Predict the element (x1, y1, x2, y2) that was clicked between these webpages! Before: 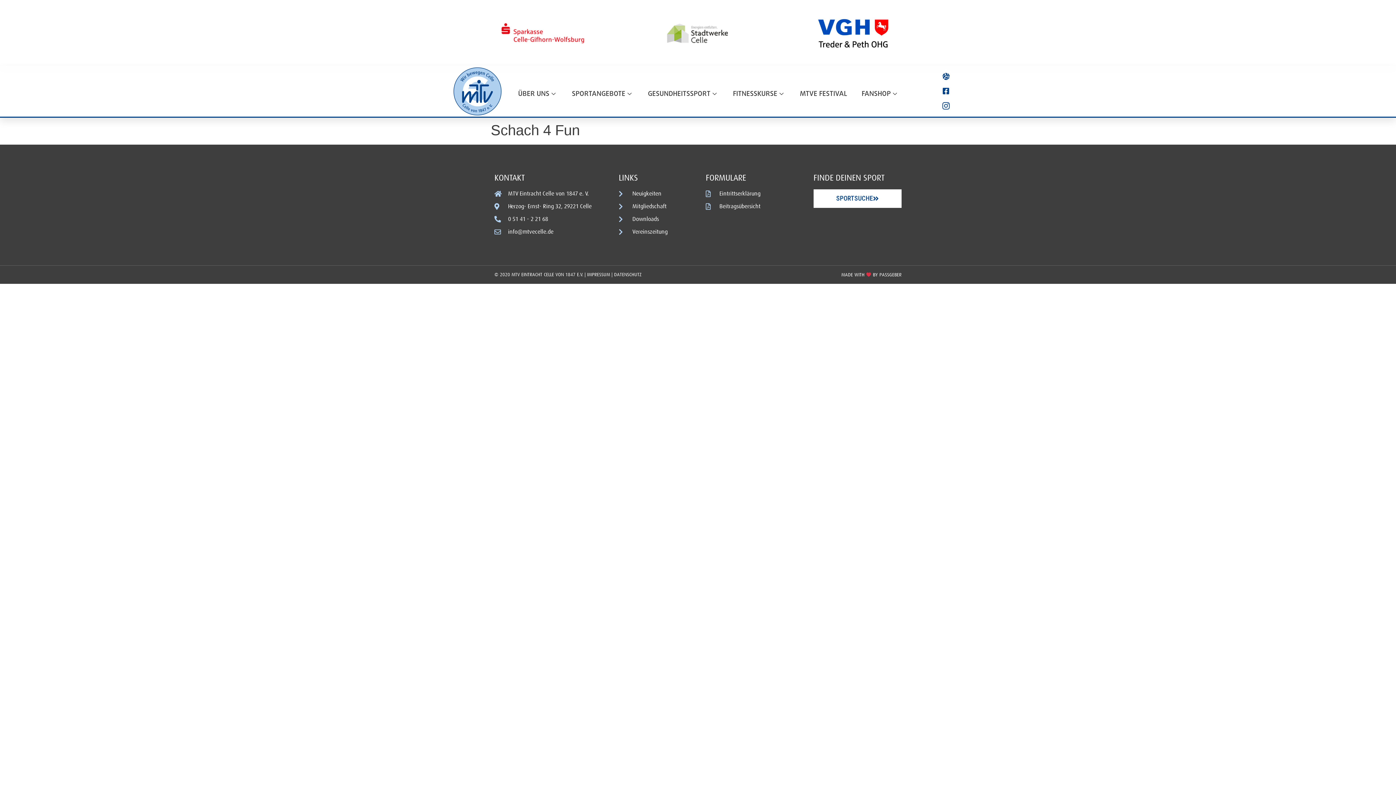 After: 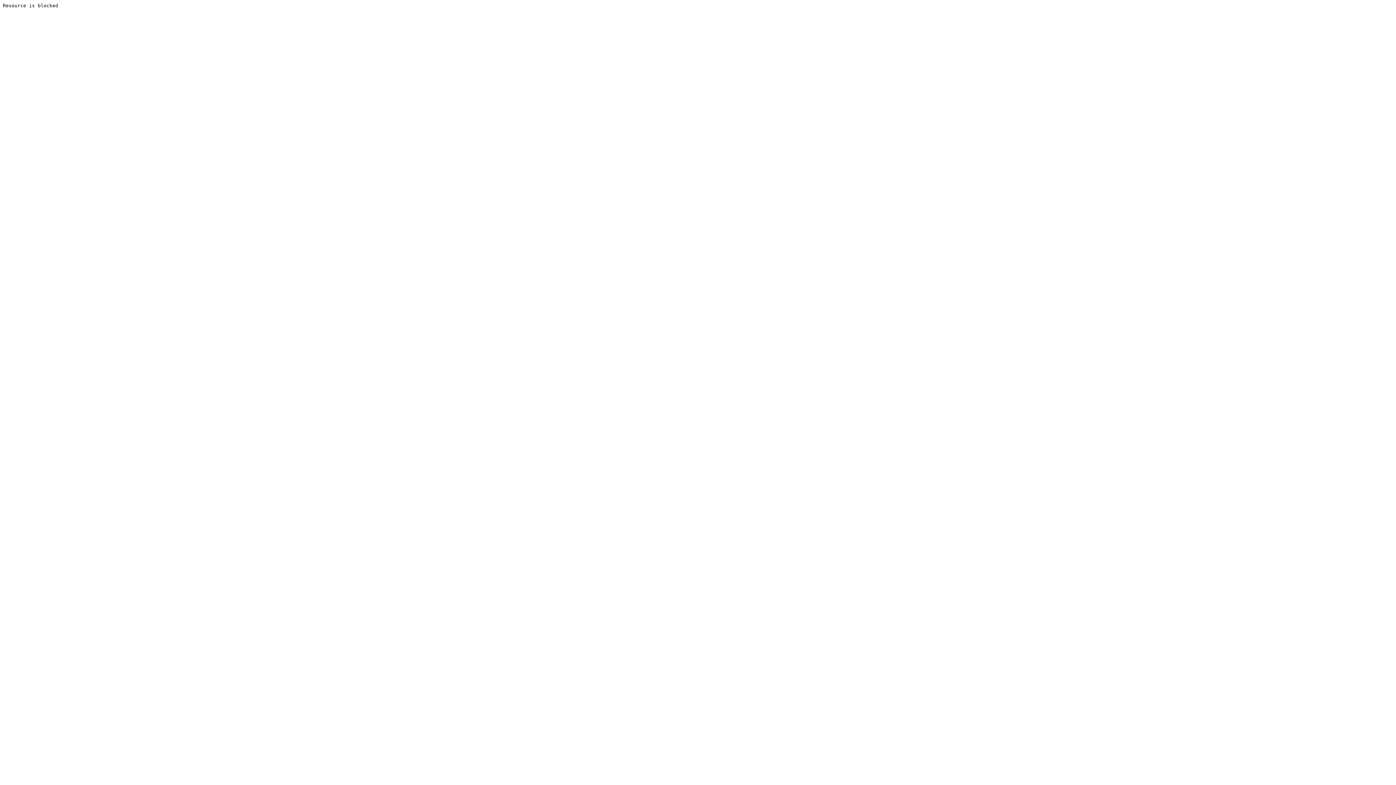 Action: bbox: (854, 75, 906, 112) label: FANSHOP